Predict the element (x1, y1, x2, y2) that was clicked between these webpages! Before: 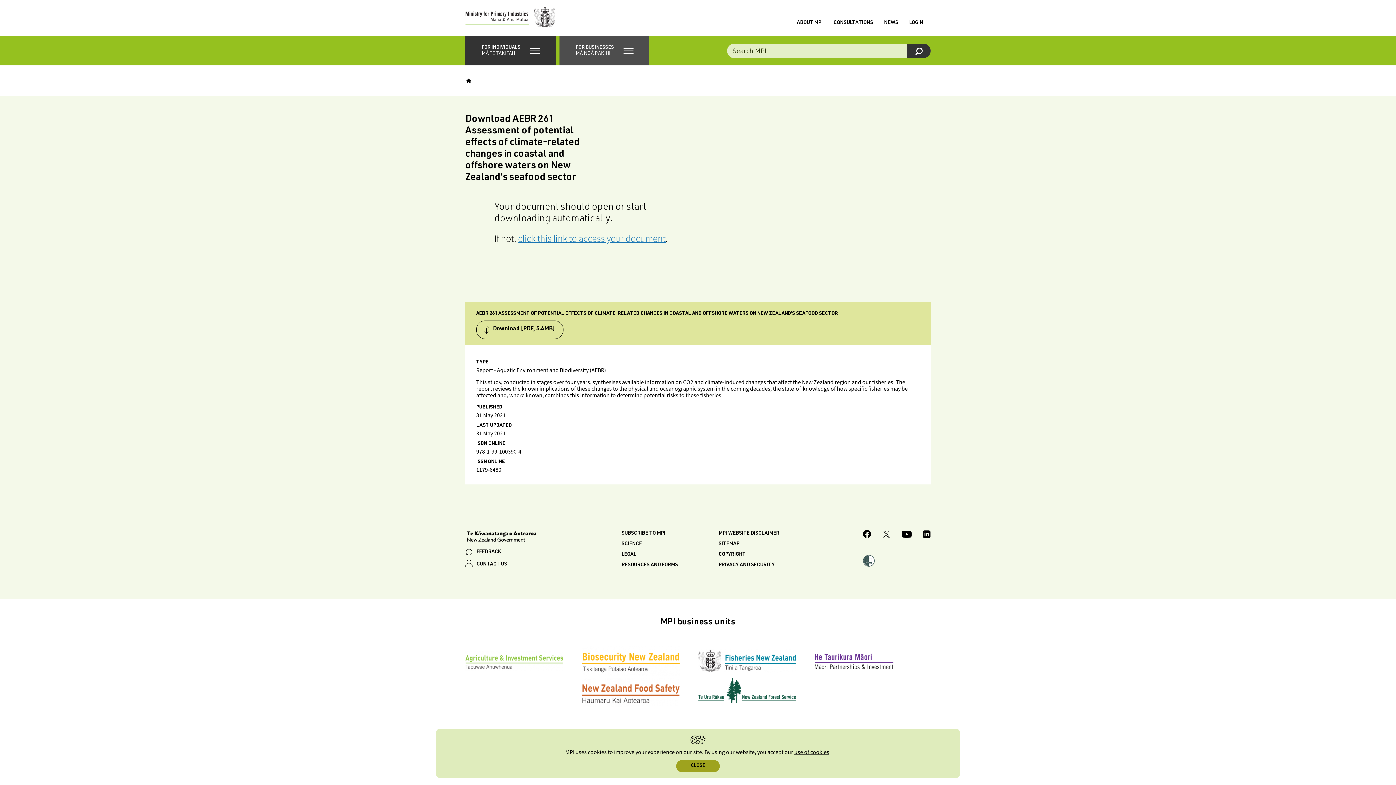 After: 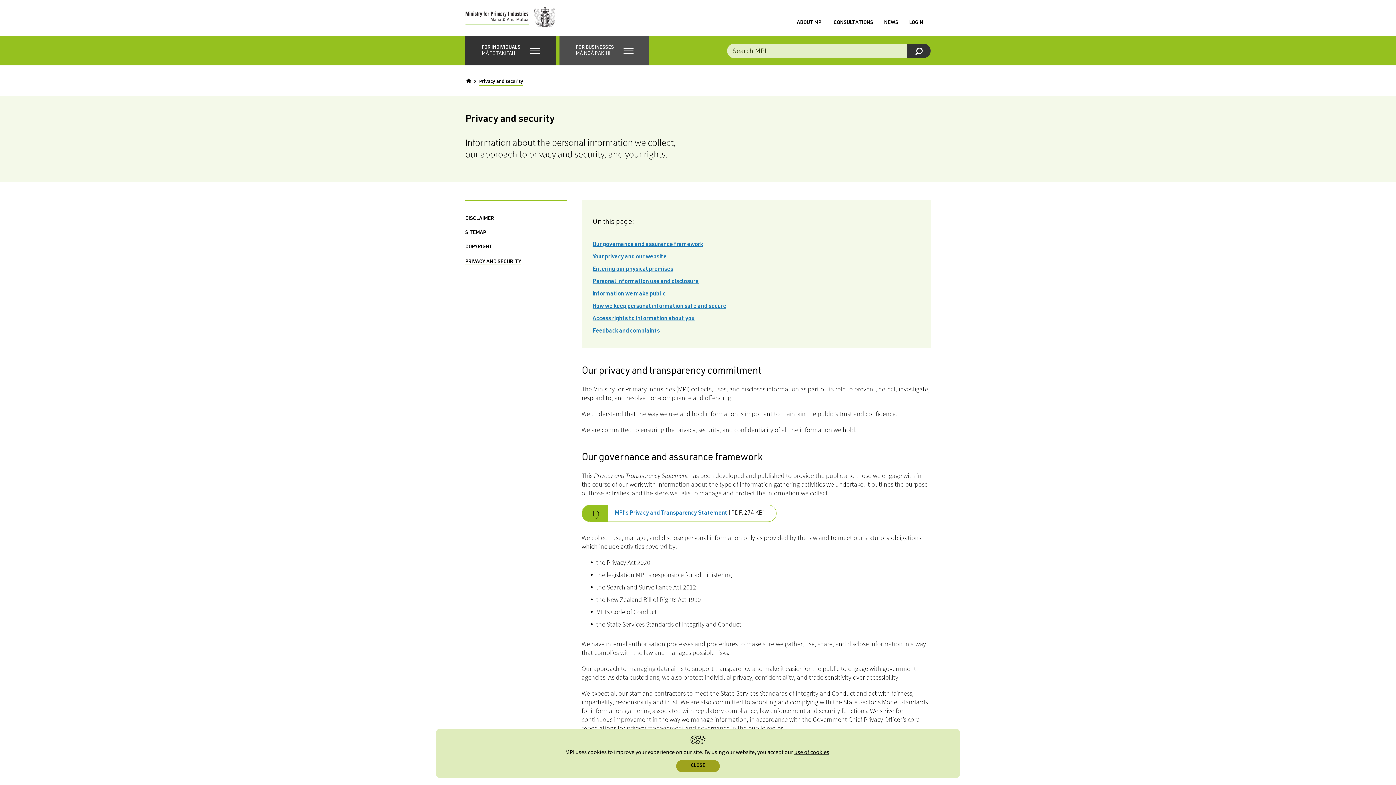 Action: label: use of cookies bbox: (794, 749, 829, 756)